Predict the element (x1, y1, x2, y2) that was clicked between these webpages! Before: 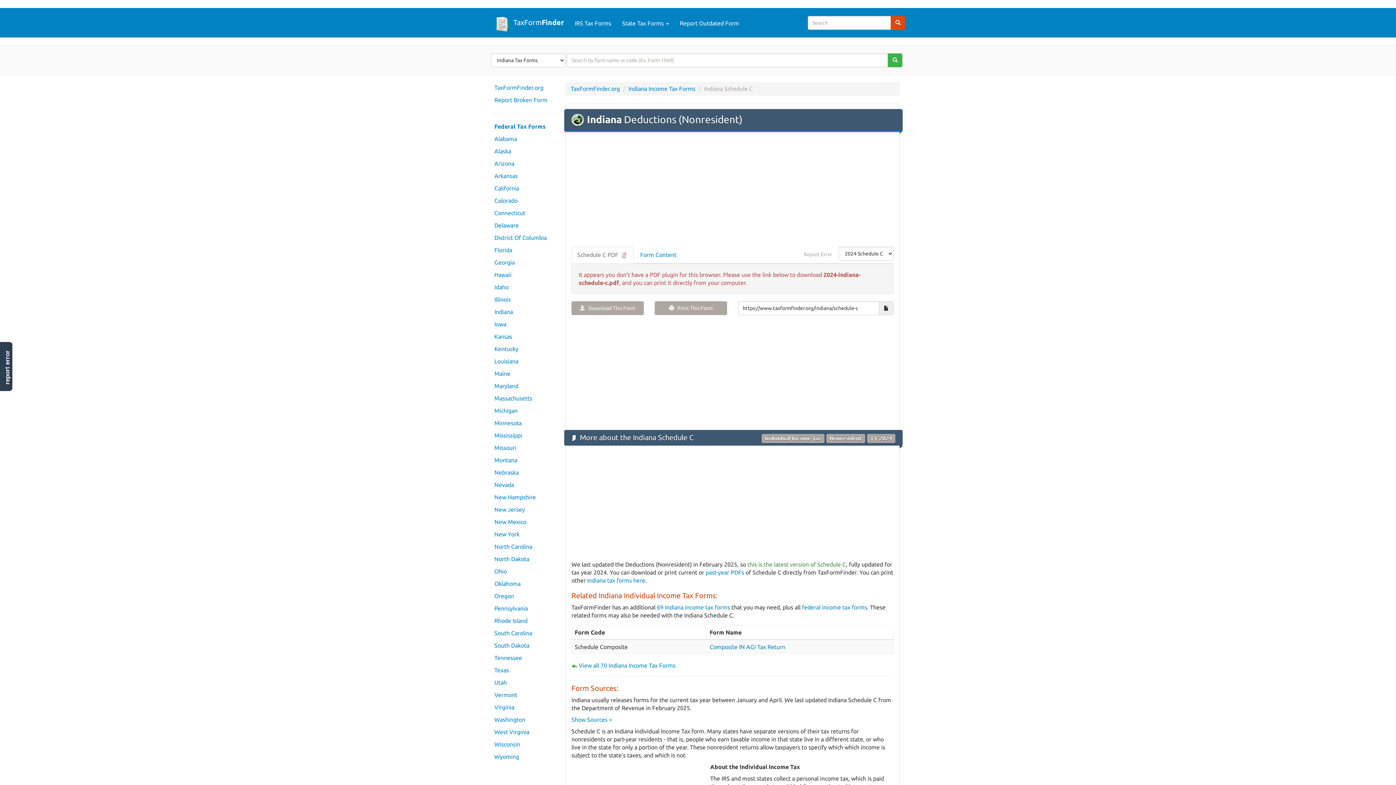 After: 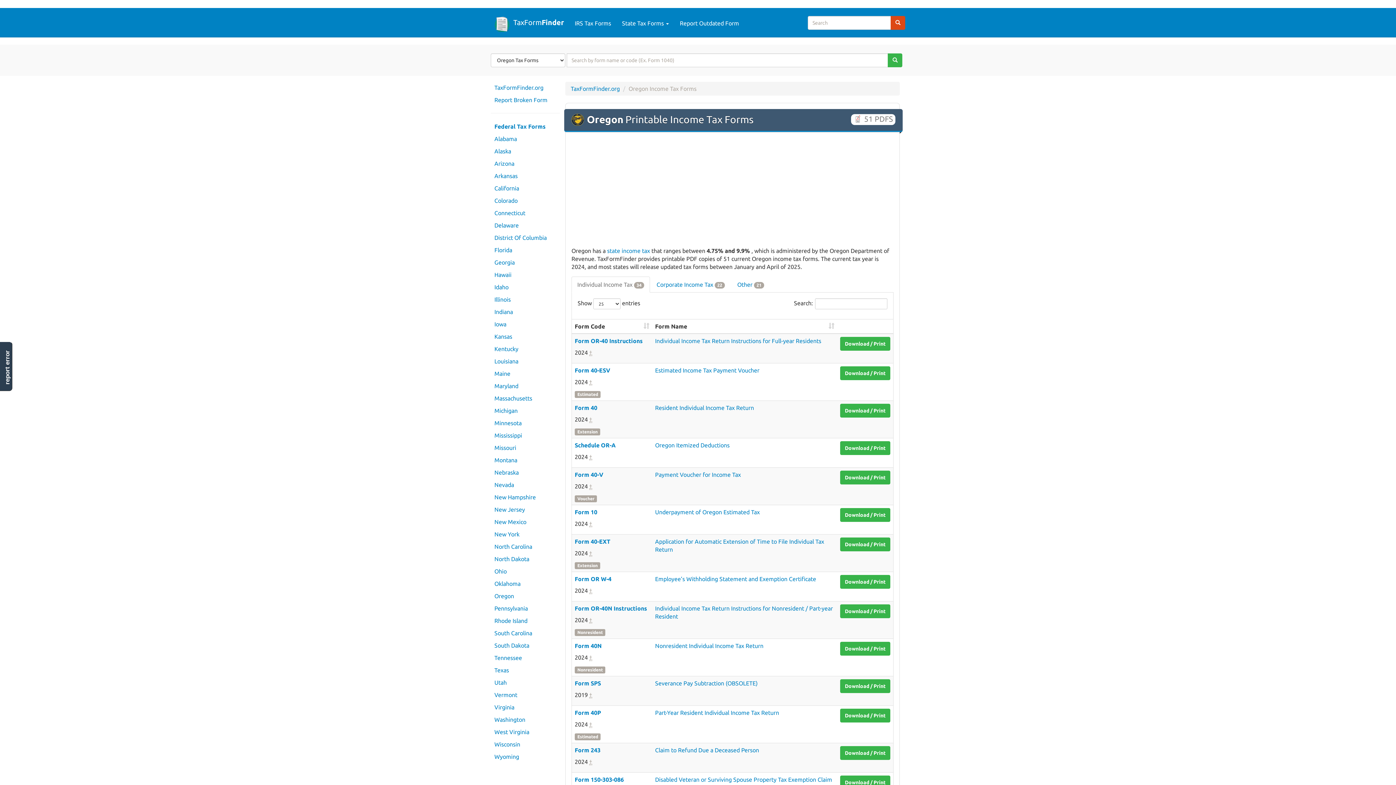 Action: label: Oregon bbox: (490, 590, 560, 602)